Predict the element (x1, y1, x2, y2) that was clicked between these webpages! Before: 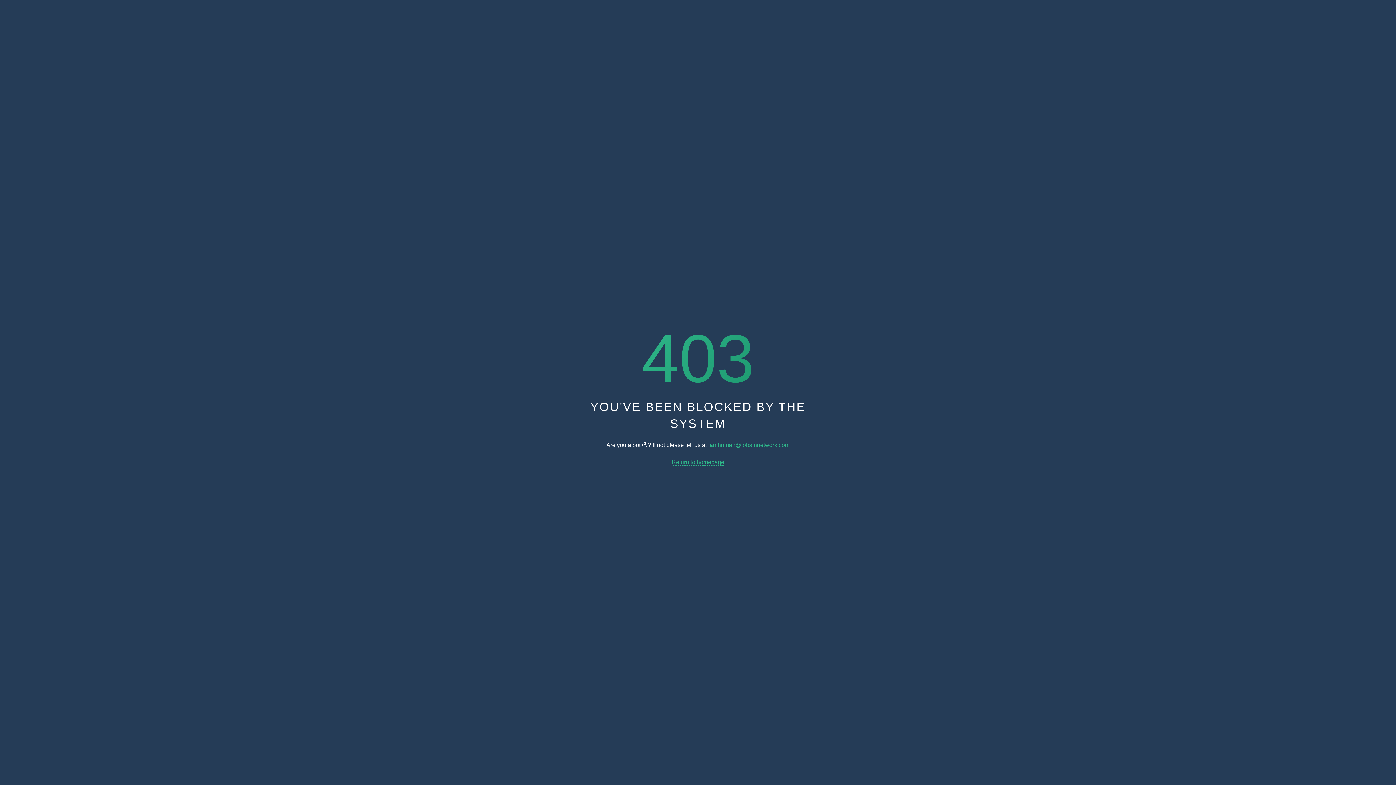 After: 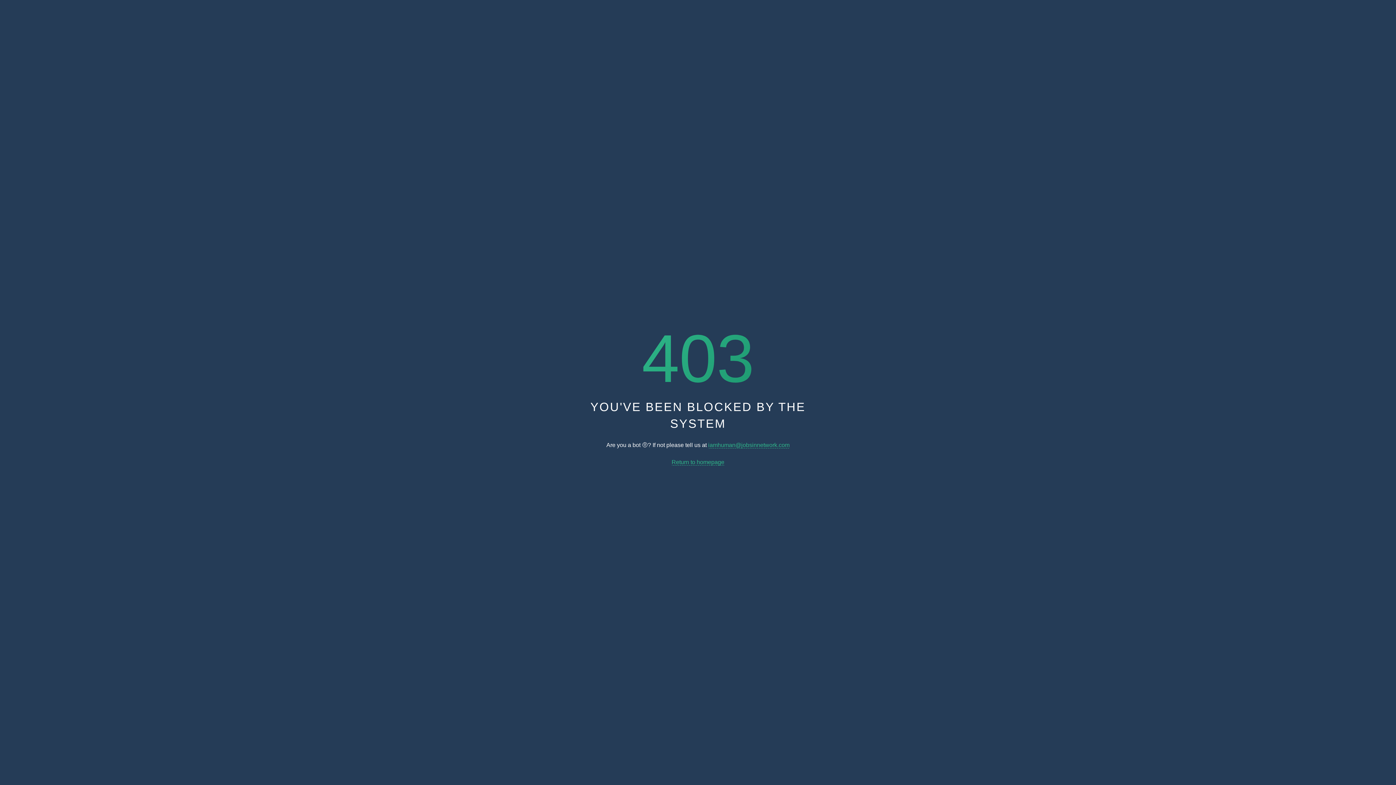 Action: label: Return to homepage bbox: (671, 459, 724, 465)